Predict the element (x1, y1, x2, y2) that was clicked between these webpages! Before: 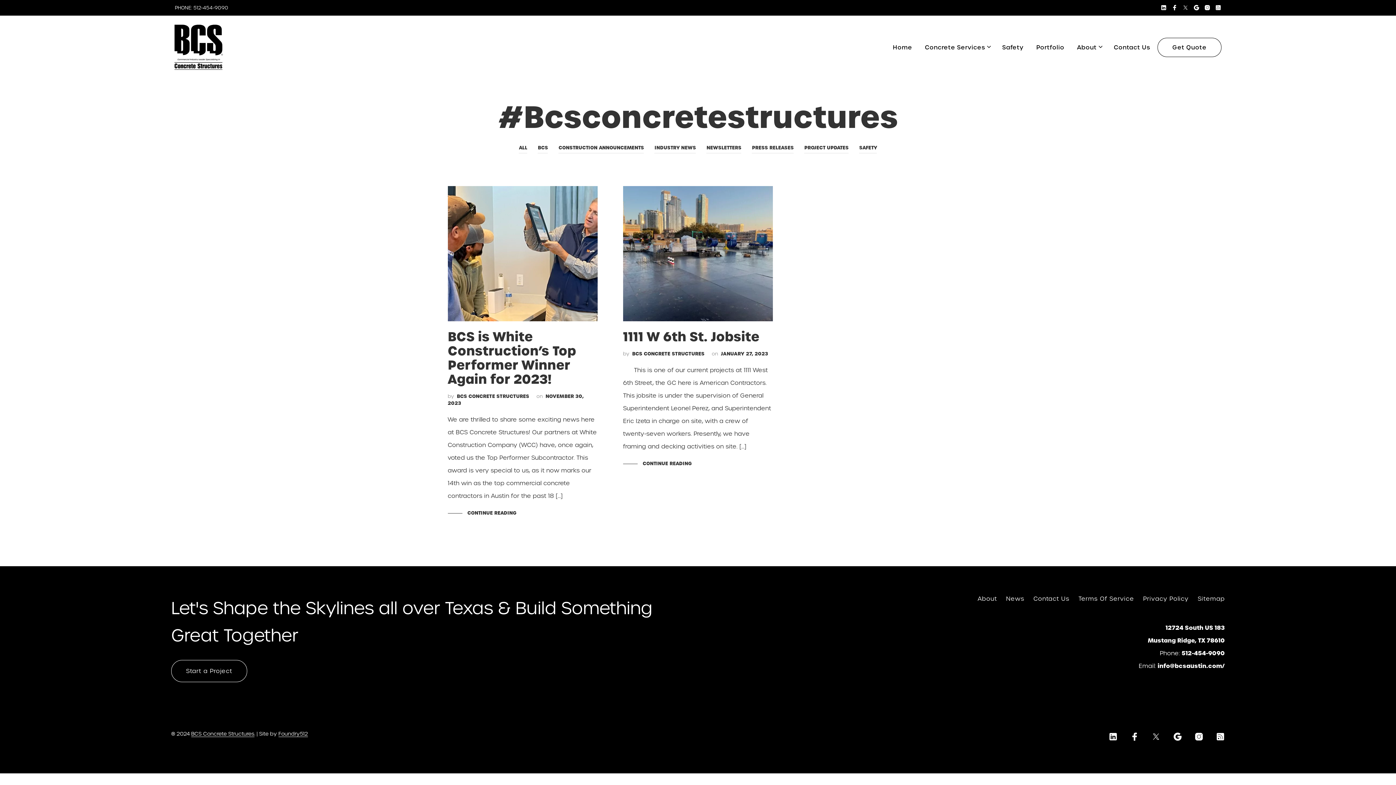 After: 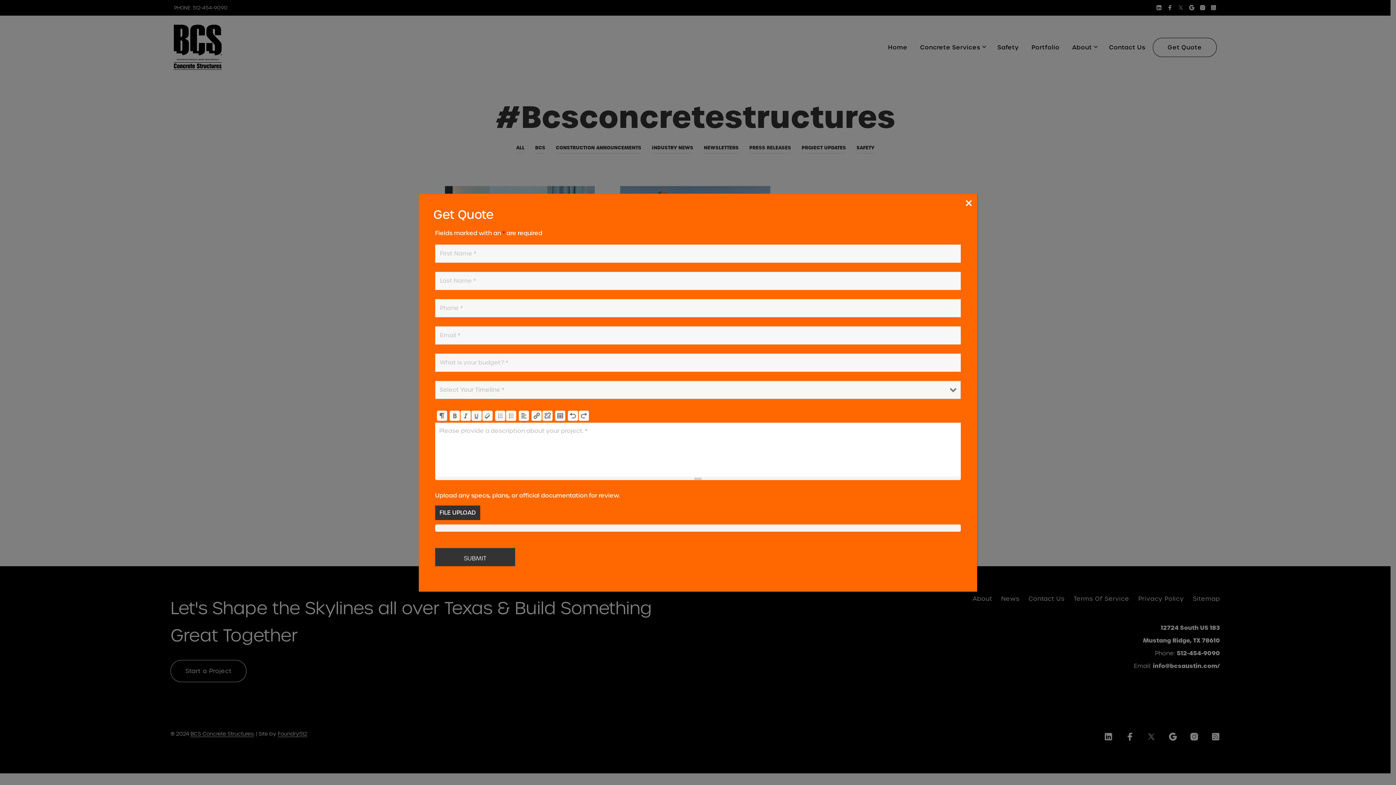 Action: label: Start a Project bbox: (171, 660, 247, 682)